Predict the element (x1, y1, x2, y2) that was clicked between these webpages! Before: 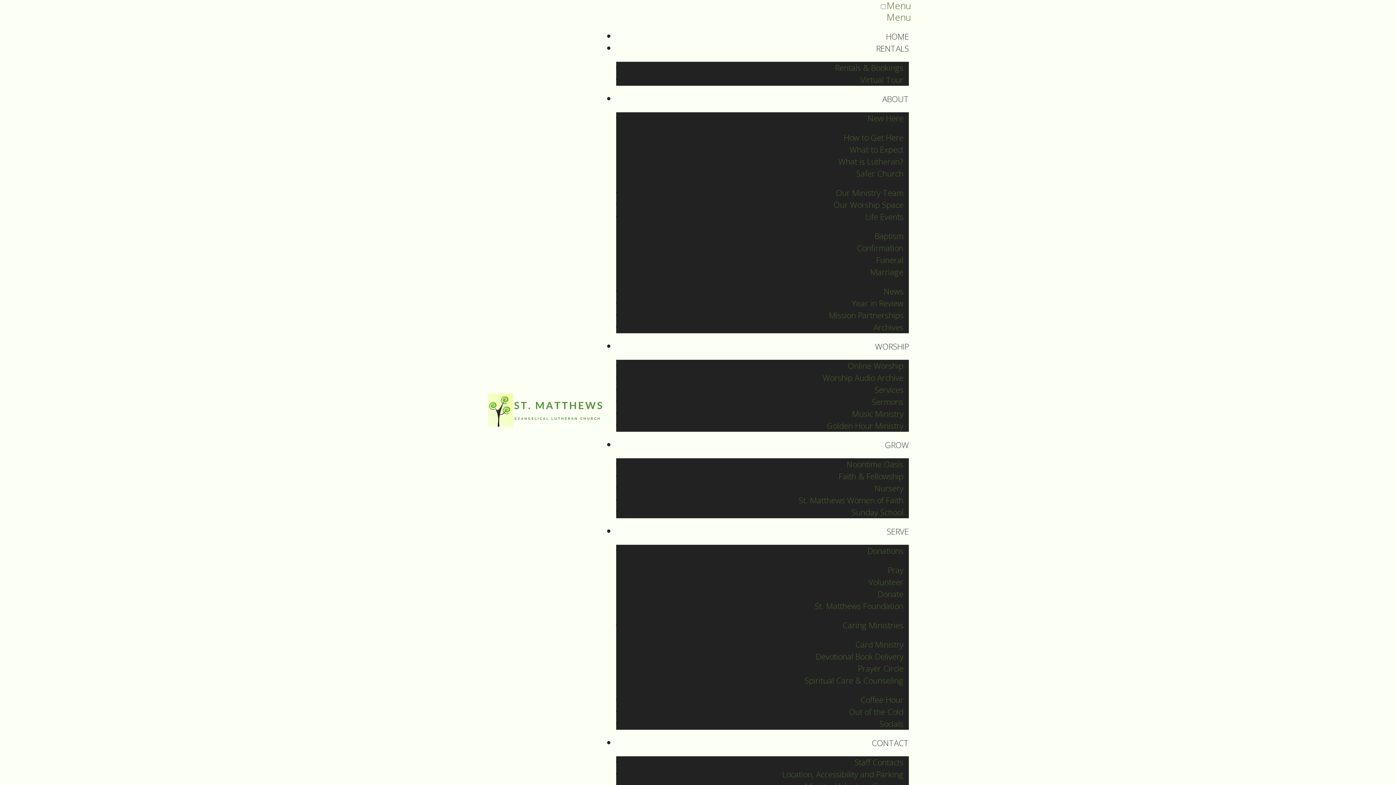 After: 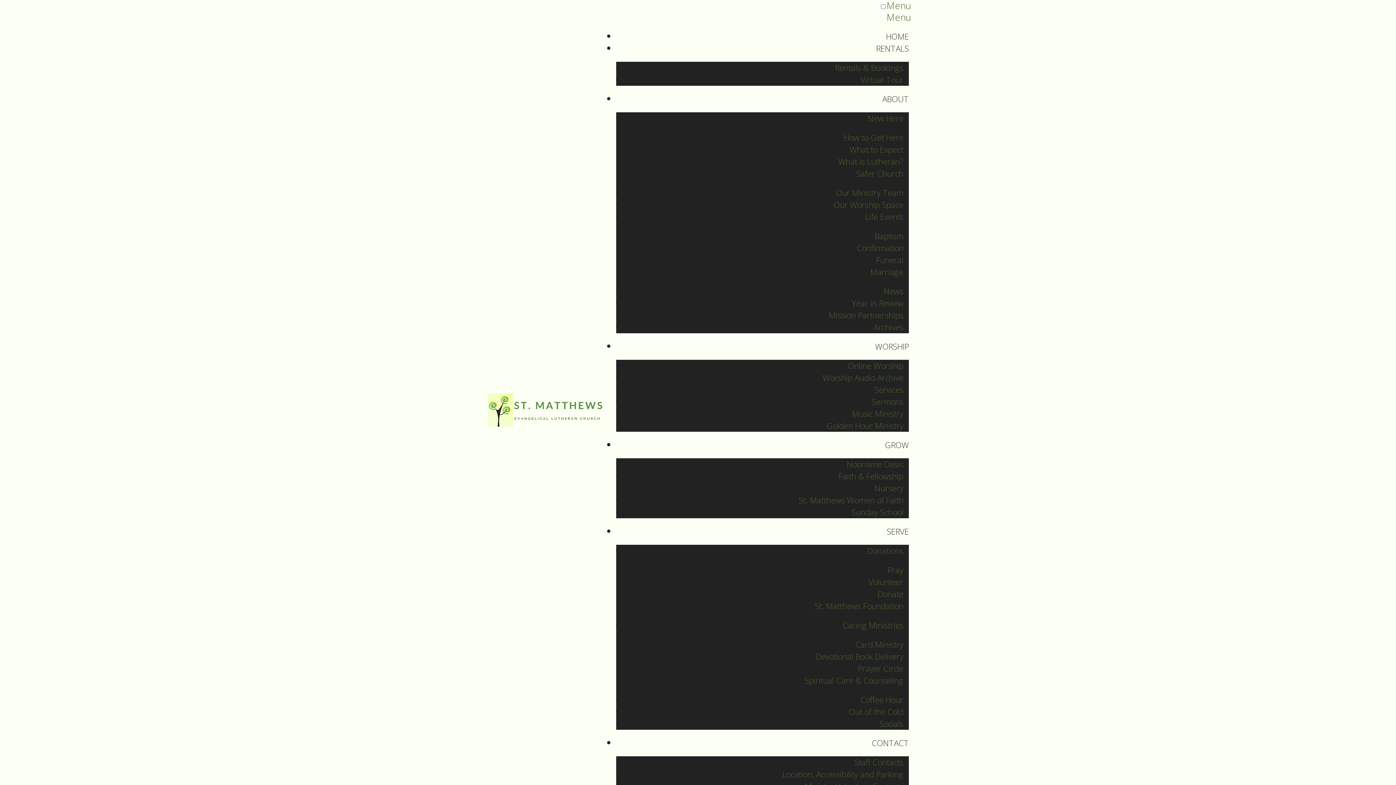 Action: bbox: (821, 416, 909, 435) label: Golden Hour Ministry